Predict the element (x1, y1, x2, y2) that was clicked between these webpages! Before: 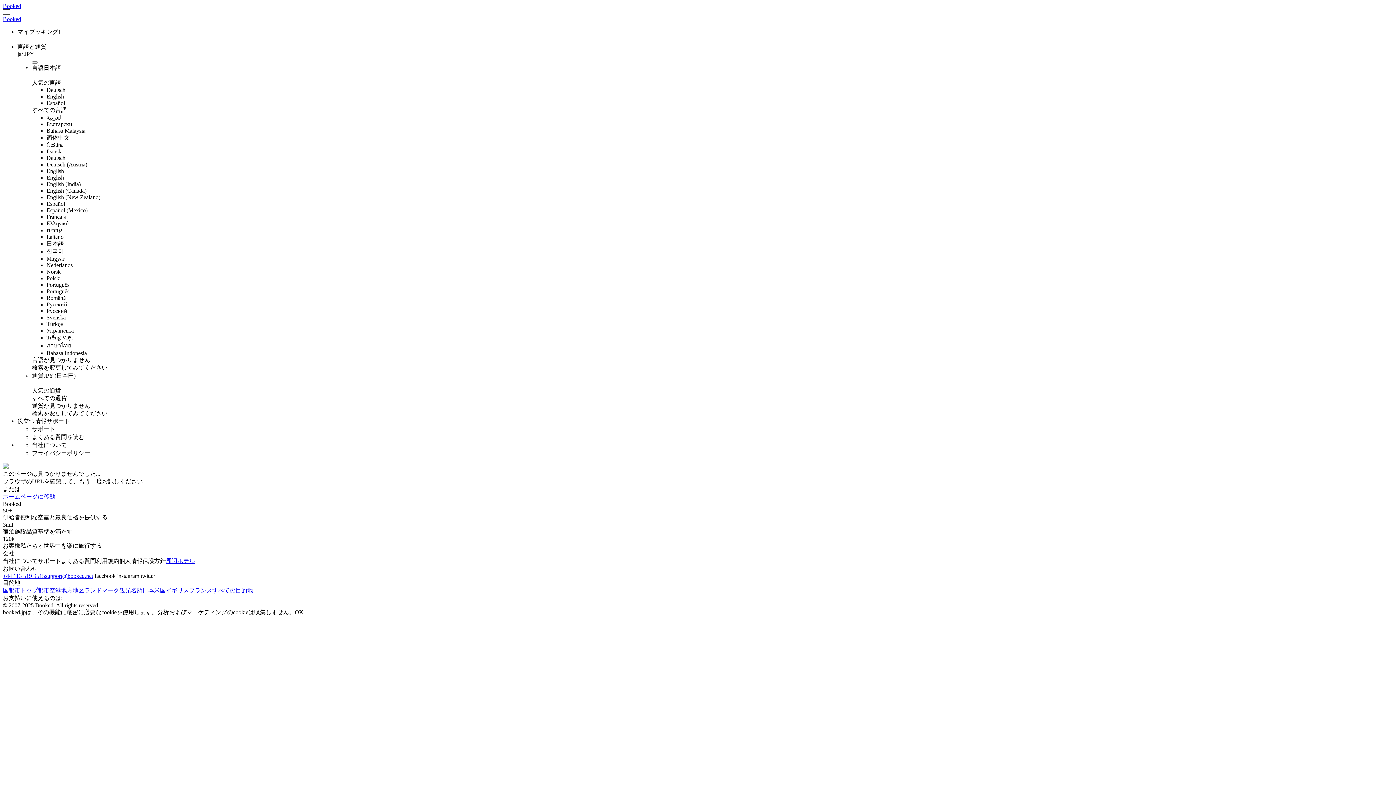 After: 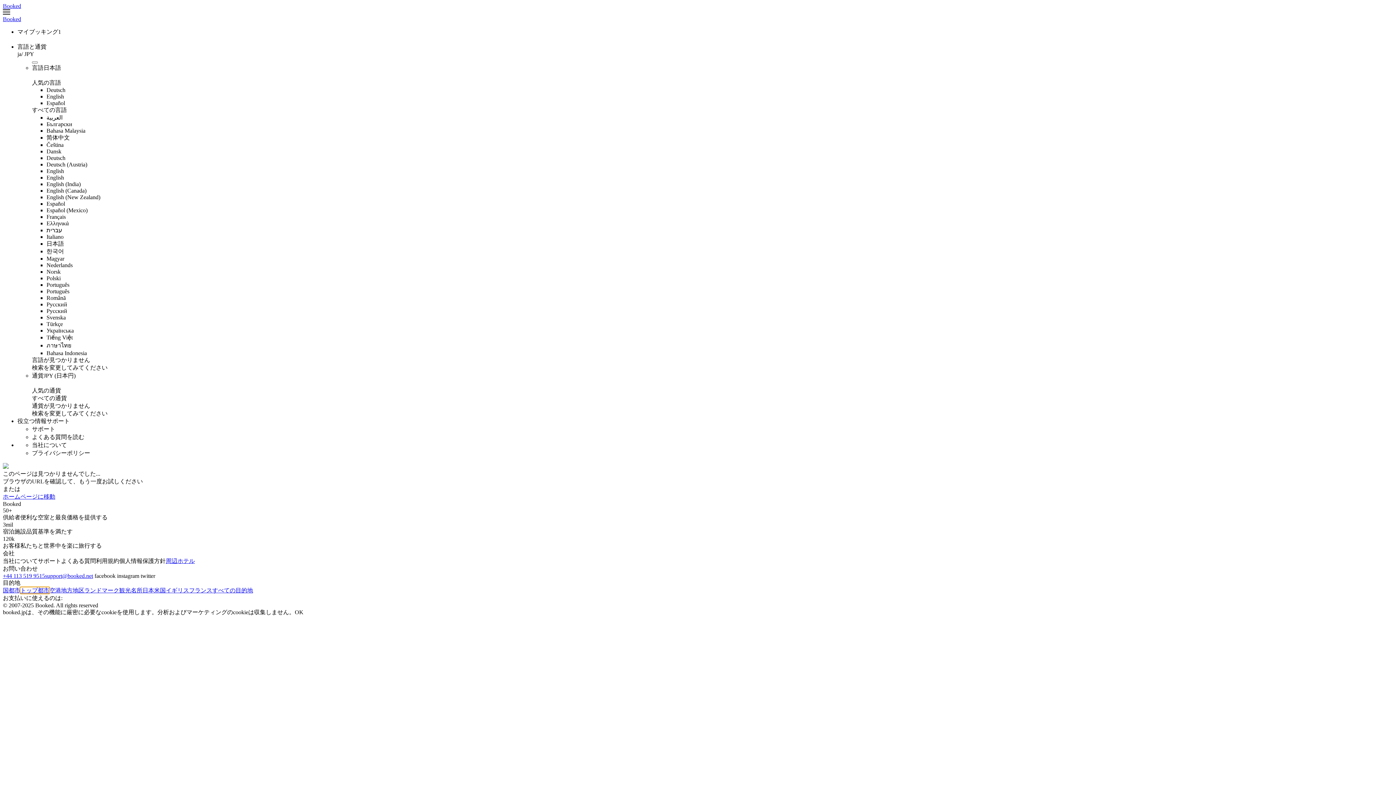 Action: label: トップ都市 bbox: (20, 587, 49, 593)